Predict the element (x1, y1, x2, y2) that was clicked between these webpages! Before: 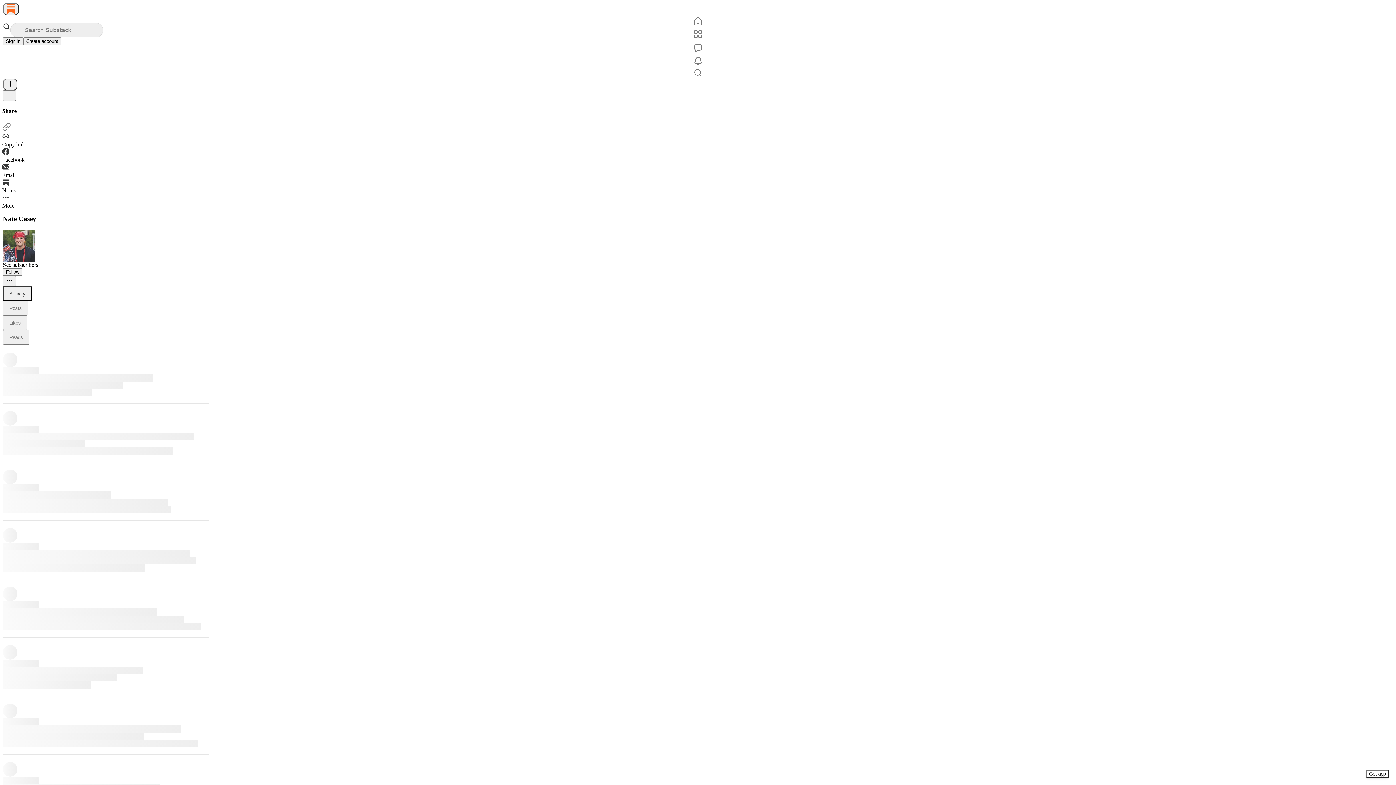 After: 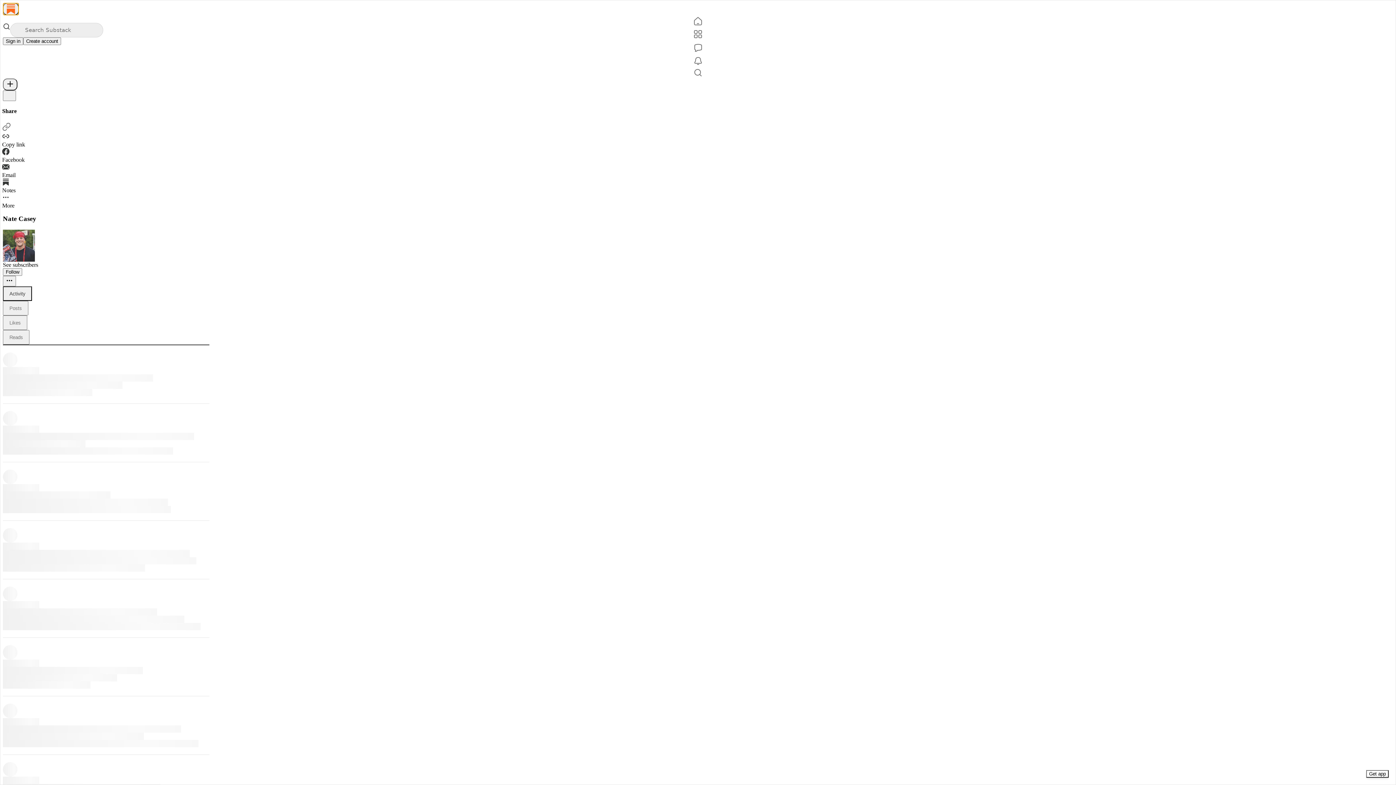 Action: bbox: (2, 2, 18, 15) label: Home